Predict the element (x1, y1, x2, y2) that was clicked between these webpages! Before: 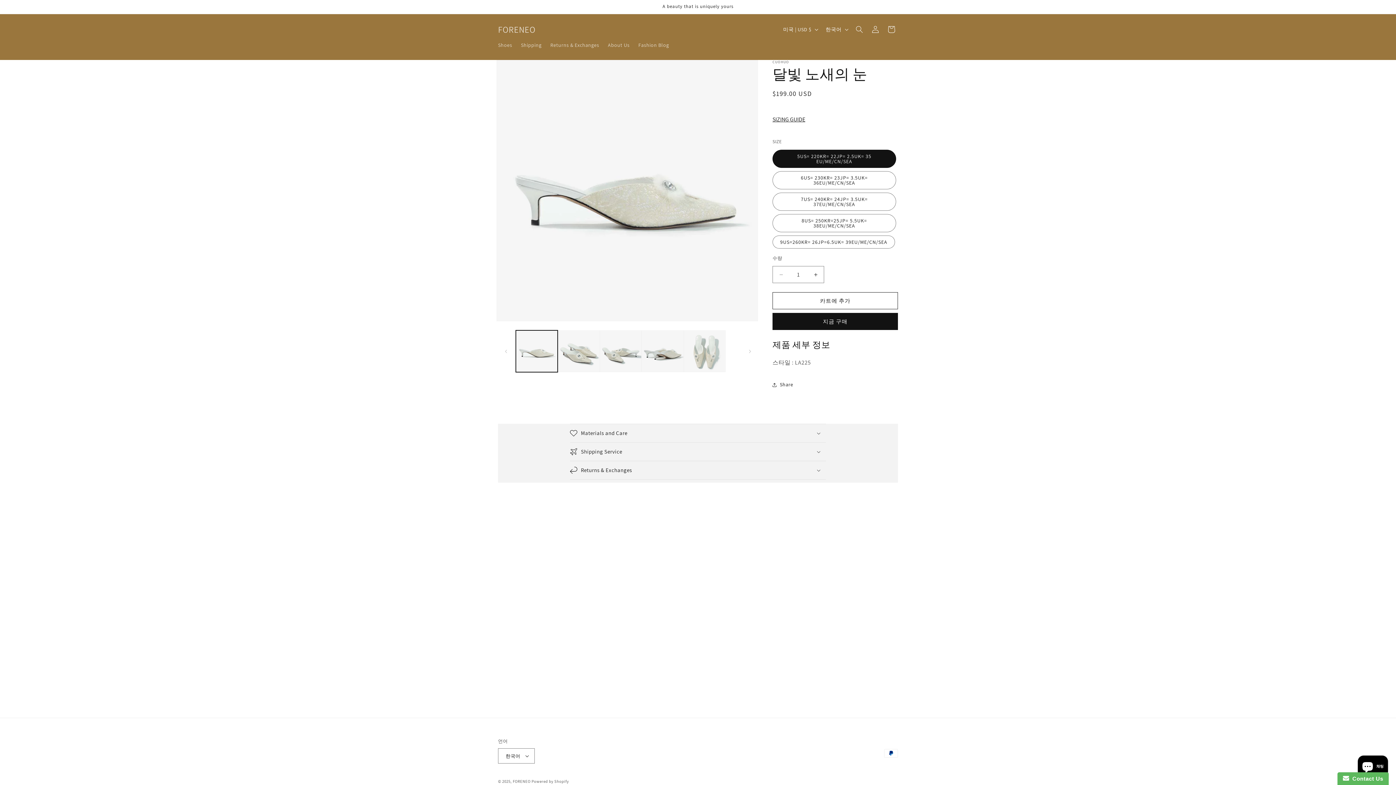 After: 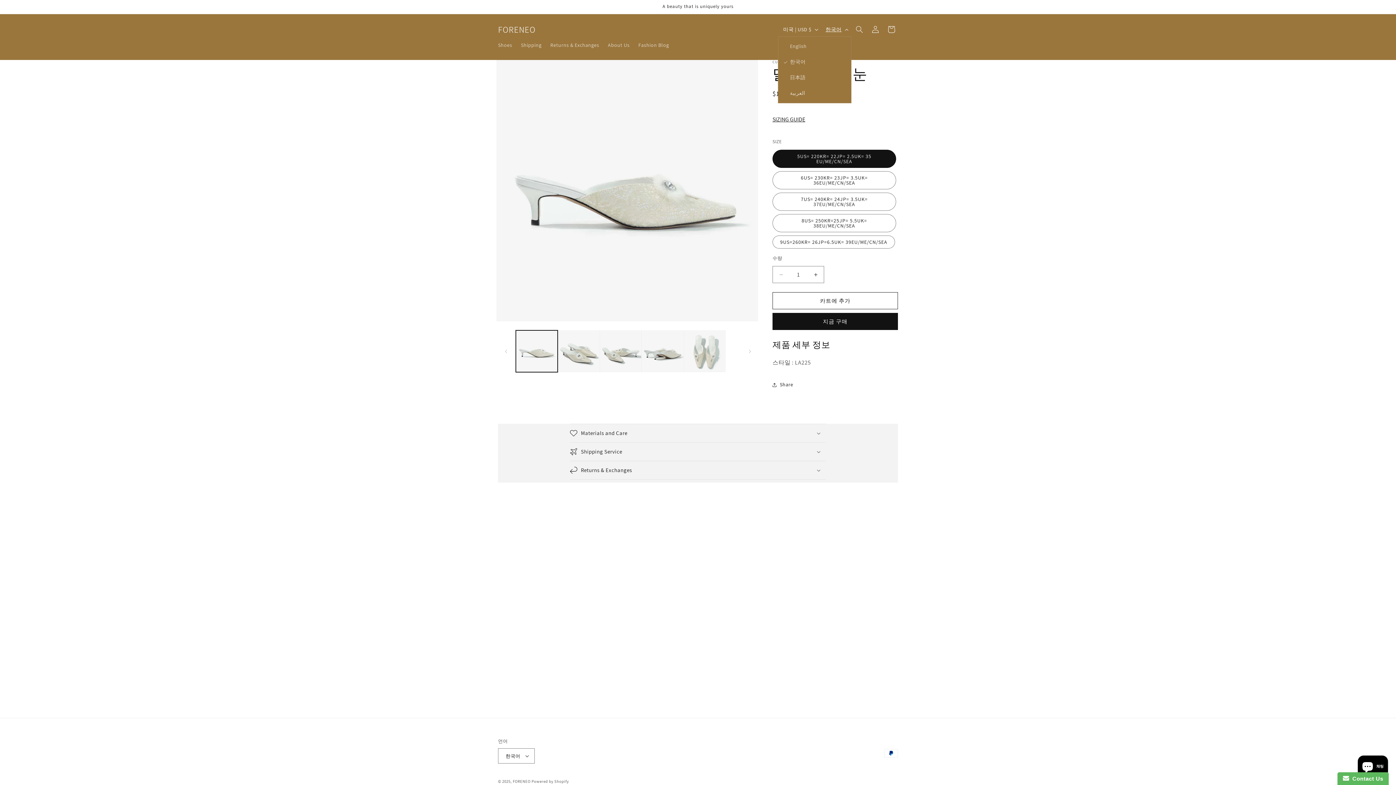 Action: bbox: (821, 22, 851, 36) label: 한국어